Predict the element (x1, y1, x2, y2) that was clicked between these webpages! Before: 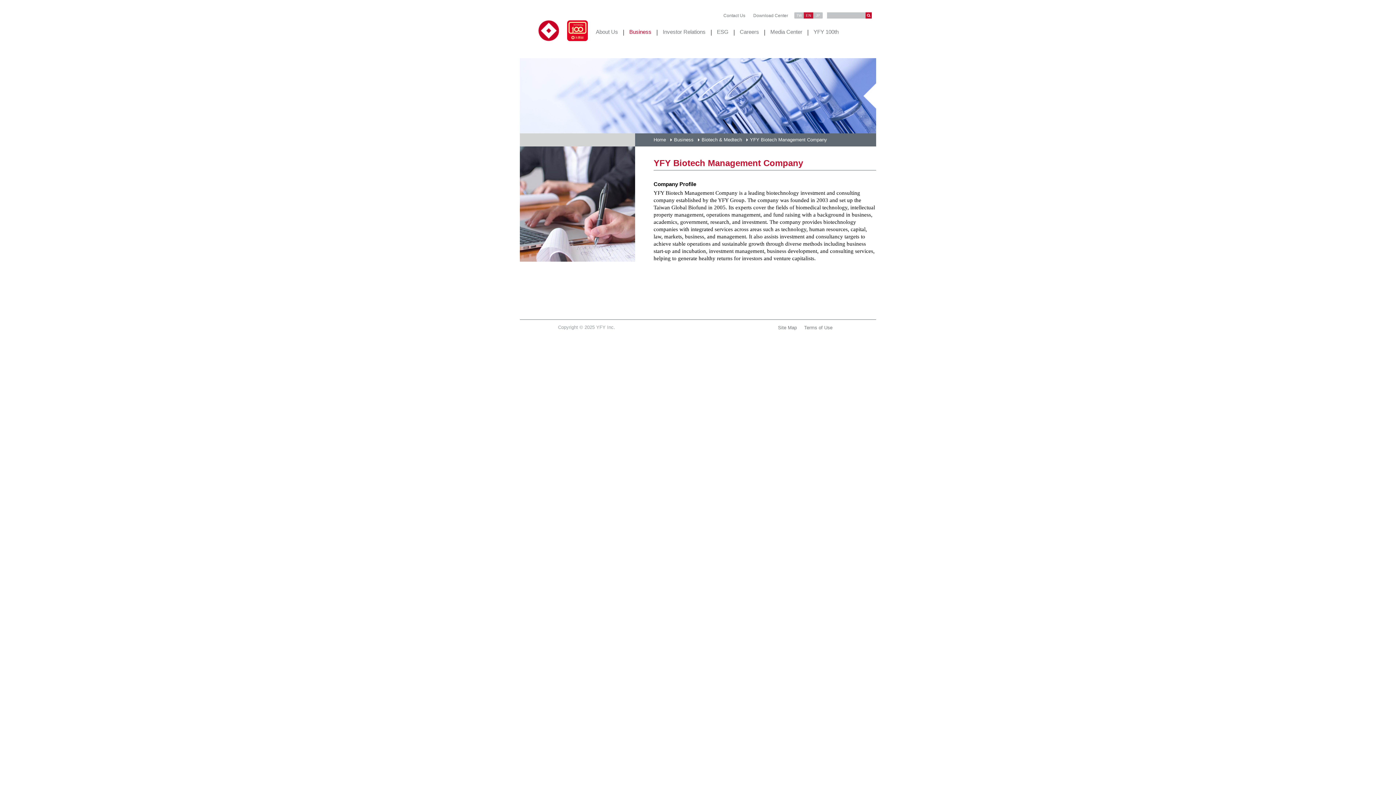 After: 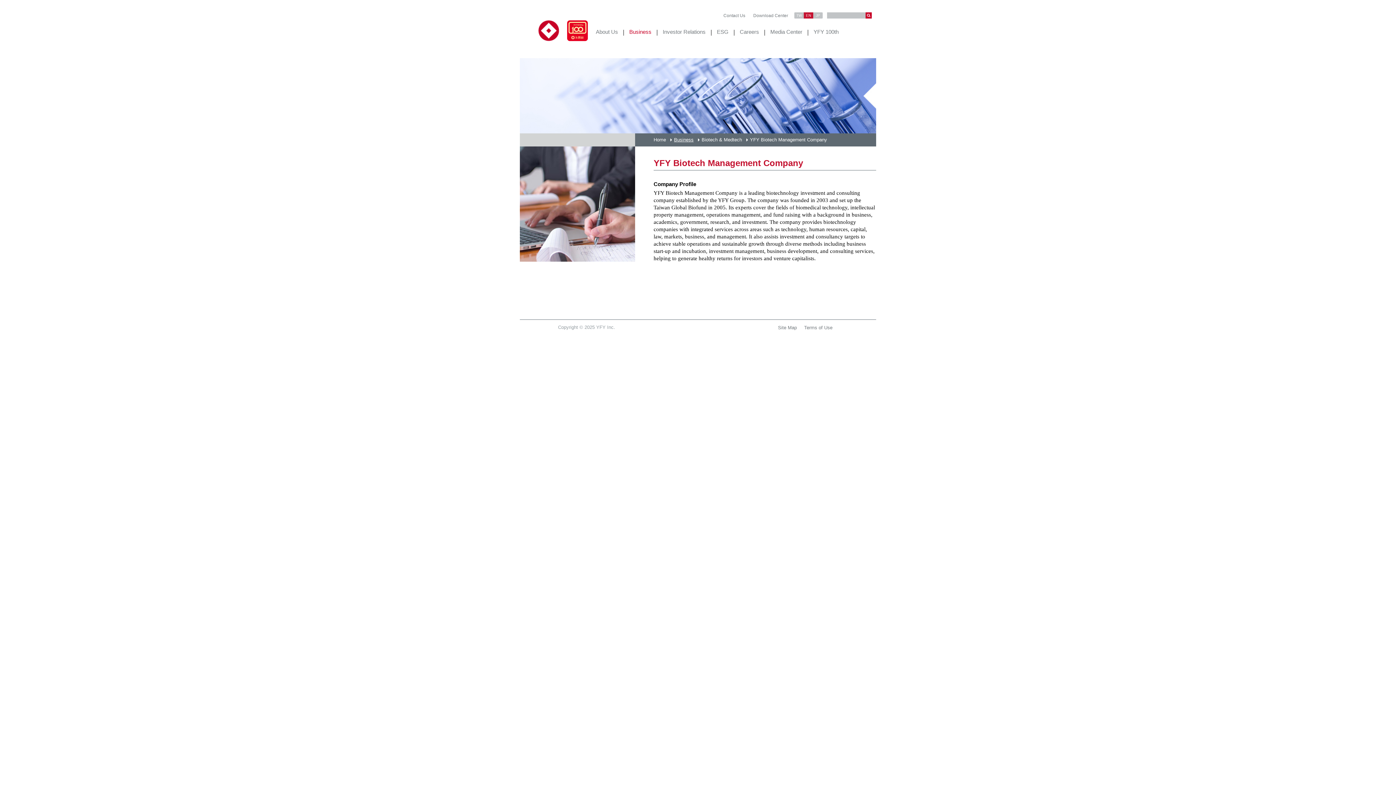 Action: label: Business bbox: (674, 137, 693, 142)